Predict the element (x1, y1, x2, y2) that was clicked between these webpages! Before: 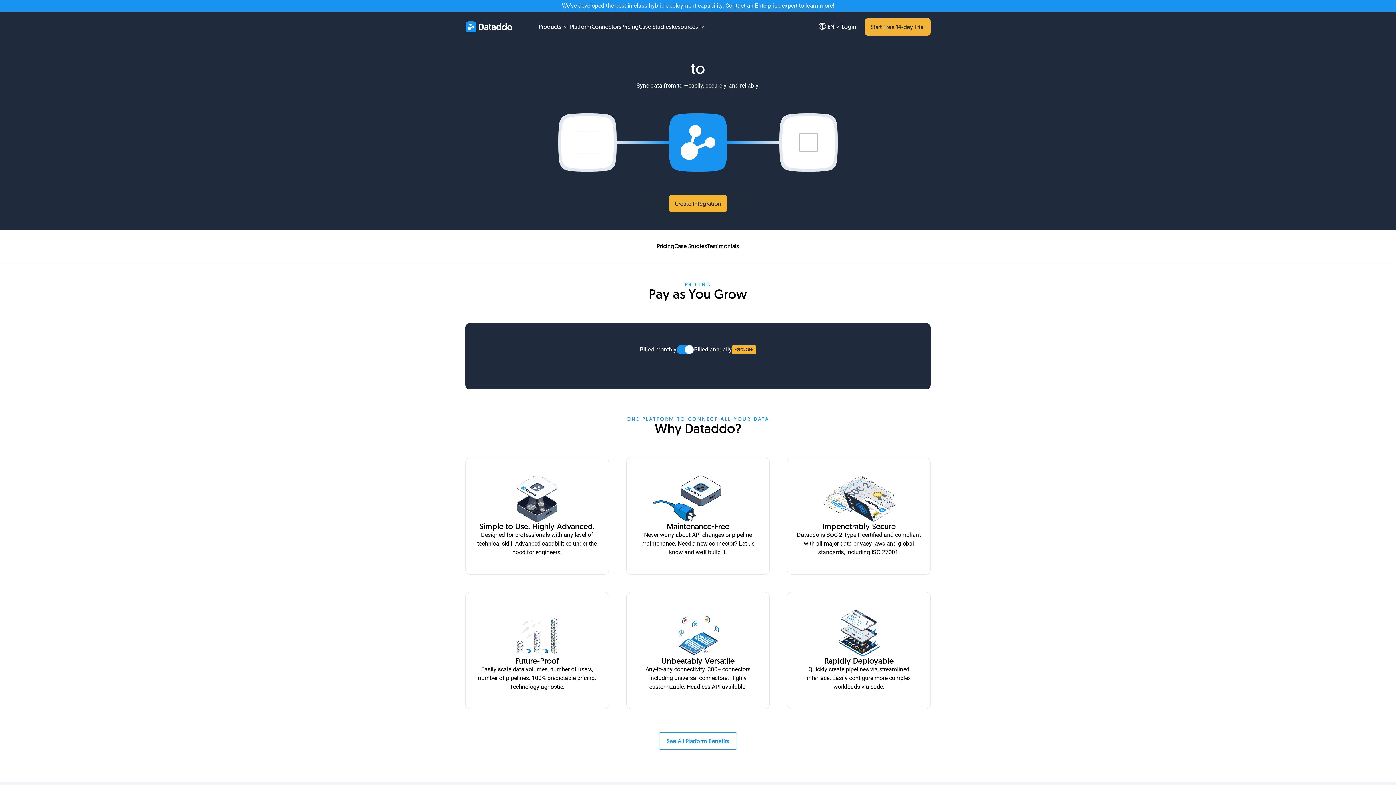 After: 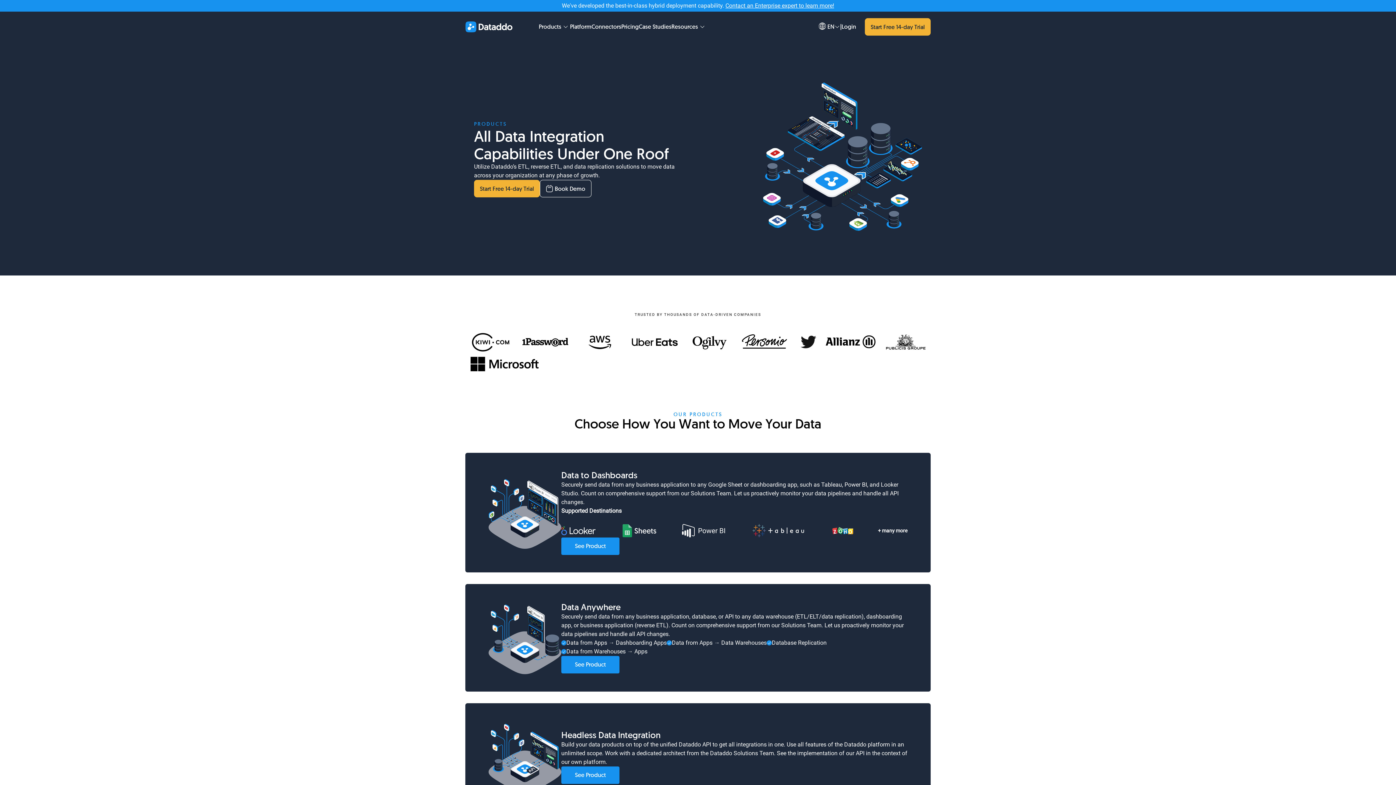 Action: bbox: (538, 22, 561, 30) label: Products